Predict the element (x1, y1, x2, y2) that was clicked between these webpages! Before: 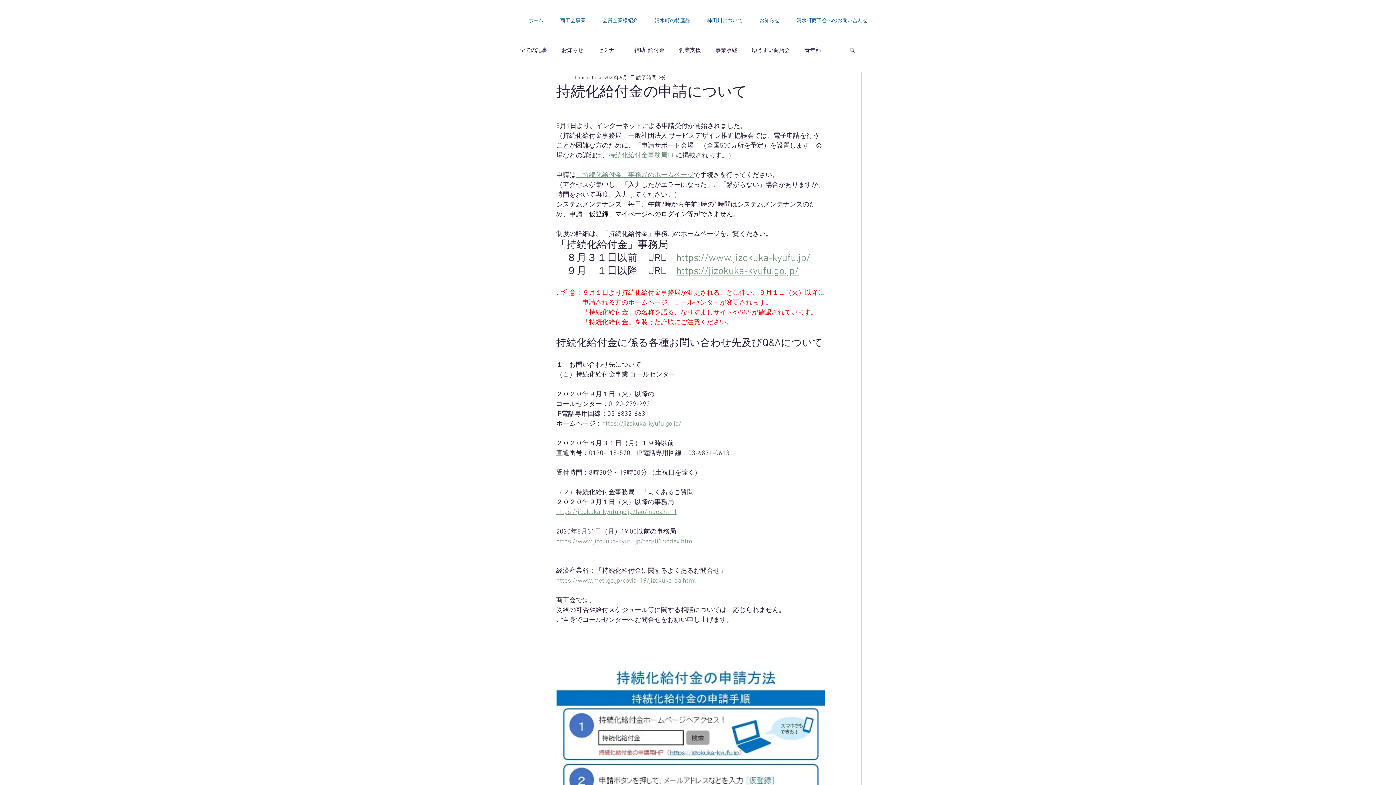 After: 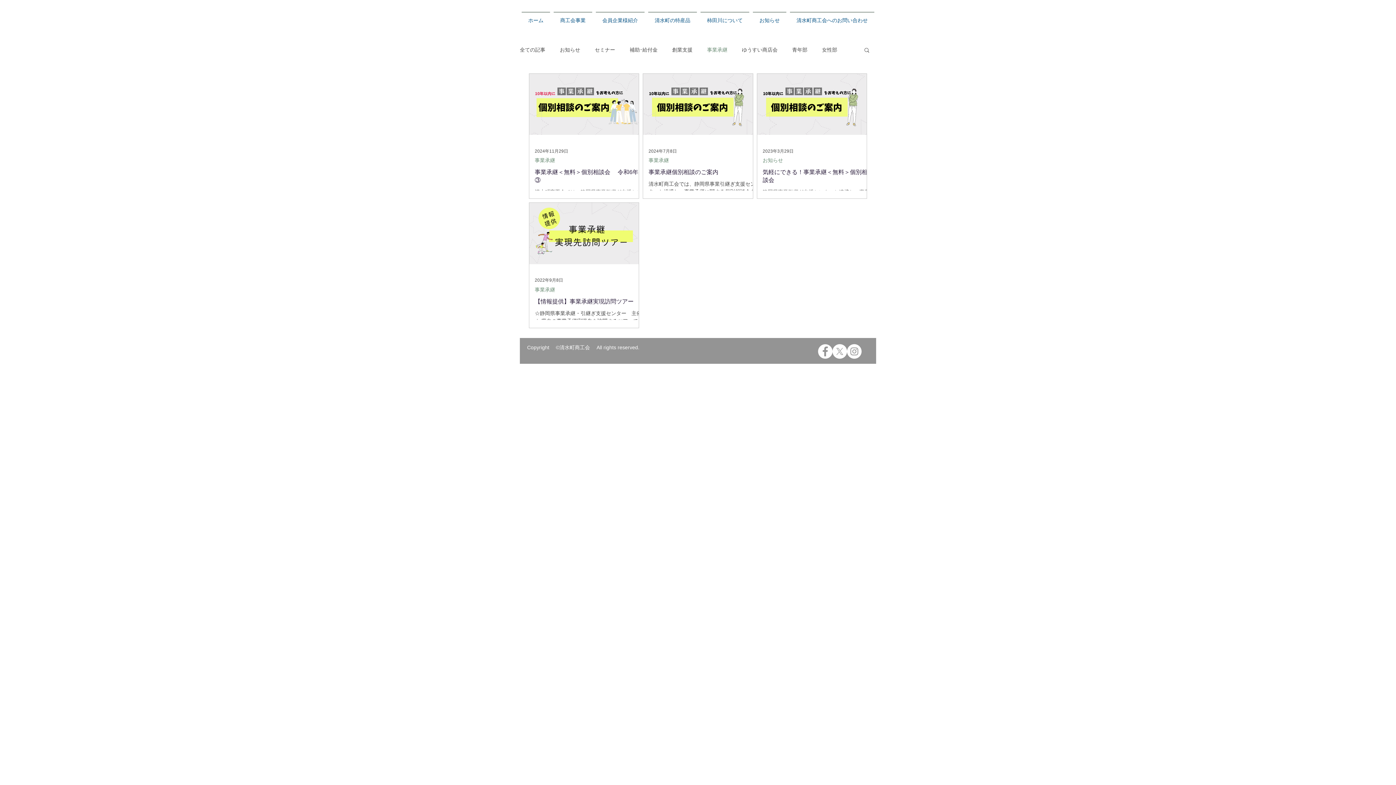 Action: bbox: (715, 46, 737, 53) label: 事業承継